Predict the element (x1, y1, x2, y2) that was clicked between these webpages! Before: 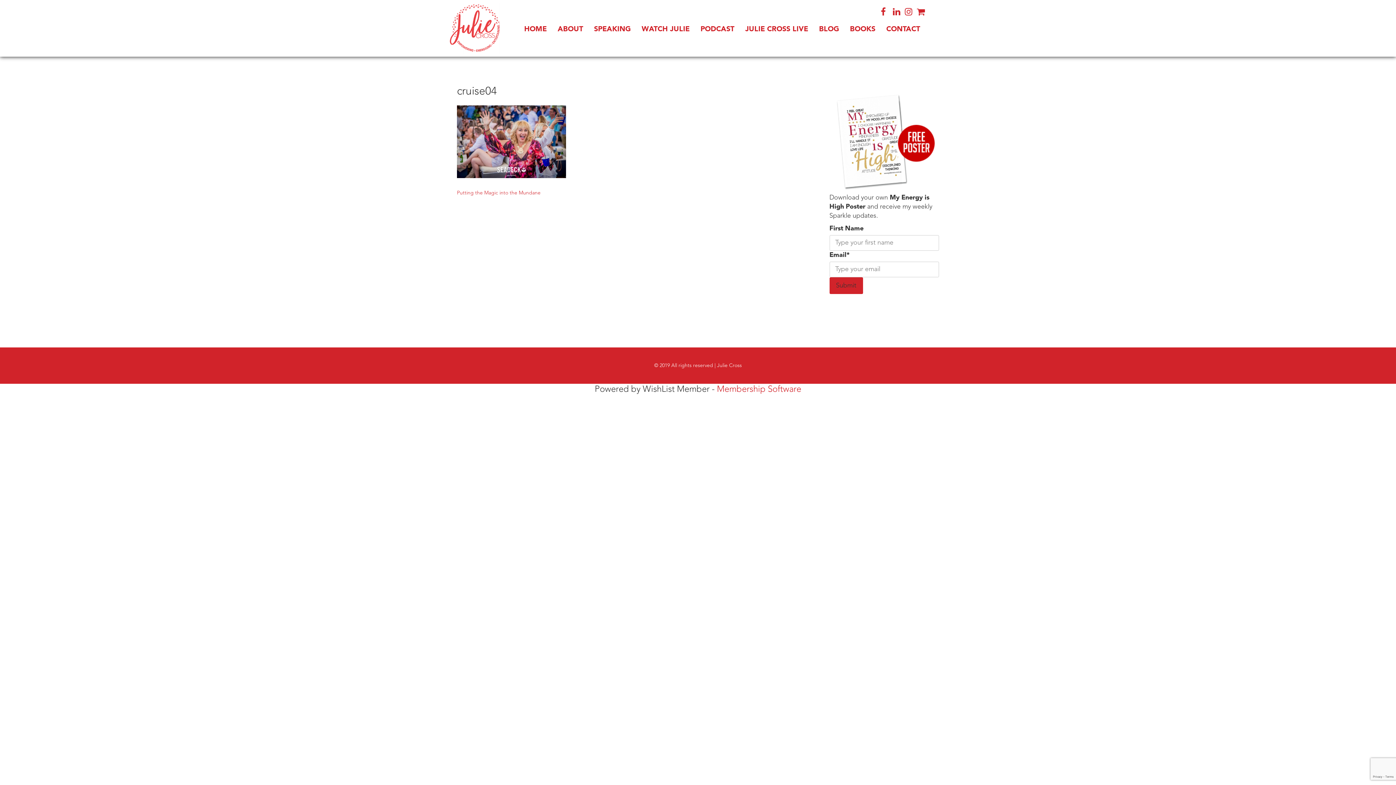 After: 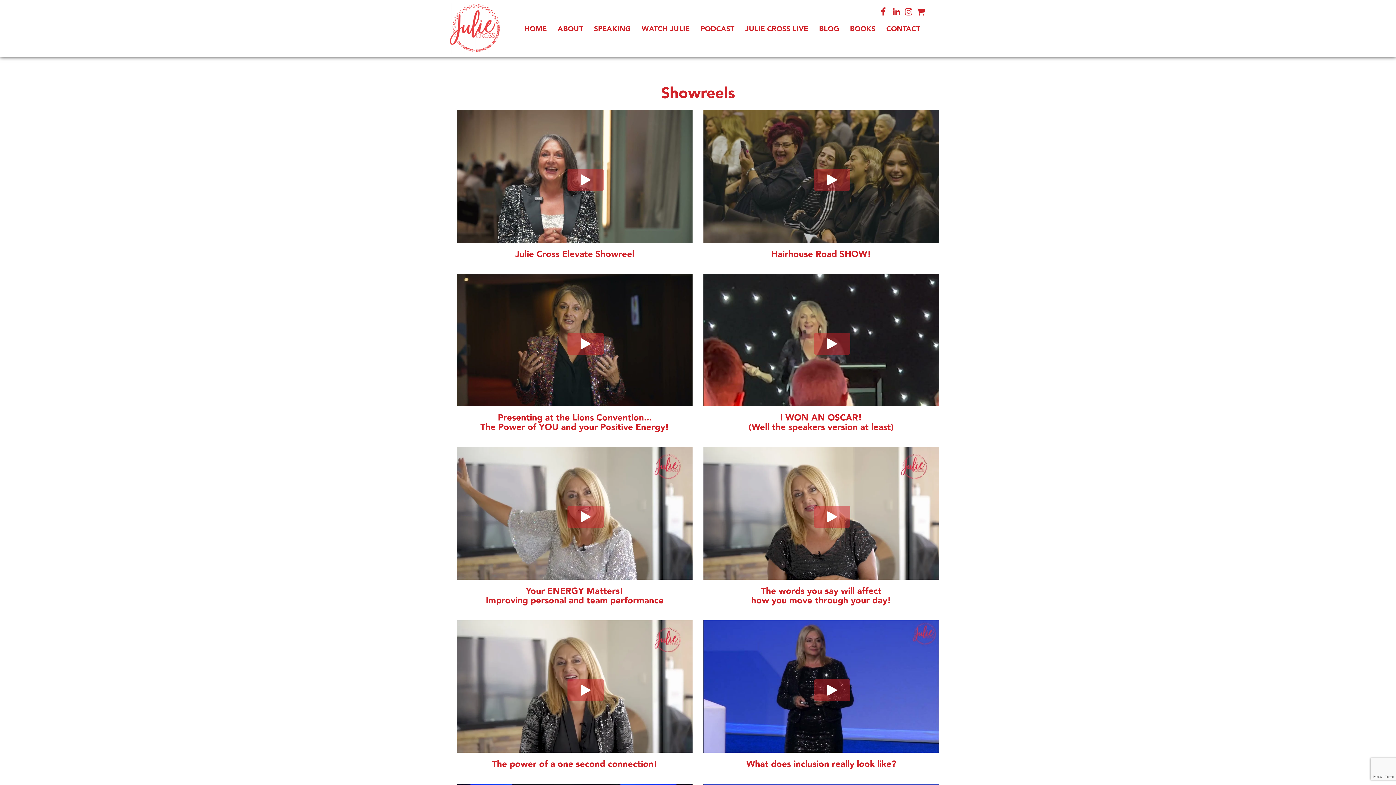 Action: label: WATCH JULIE bbox: (641, 24, 689, 36)